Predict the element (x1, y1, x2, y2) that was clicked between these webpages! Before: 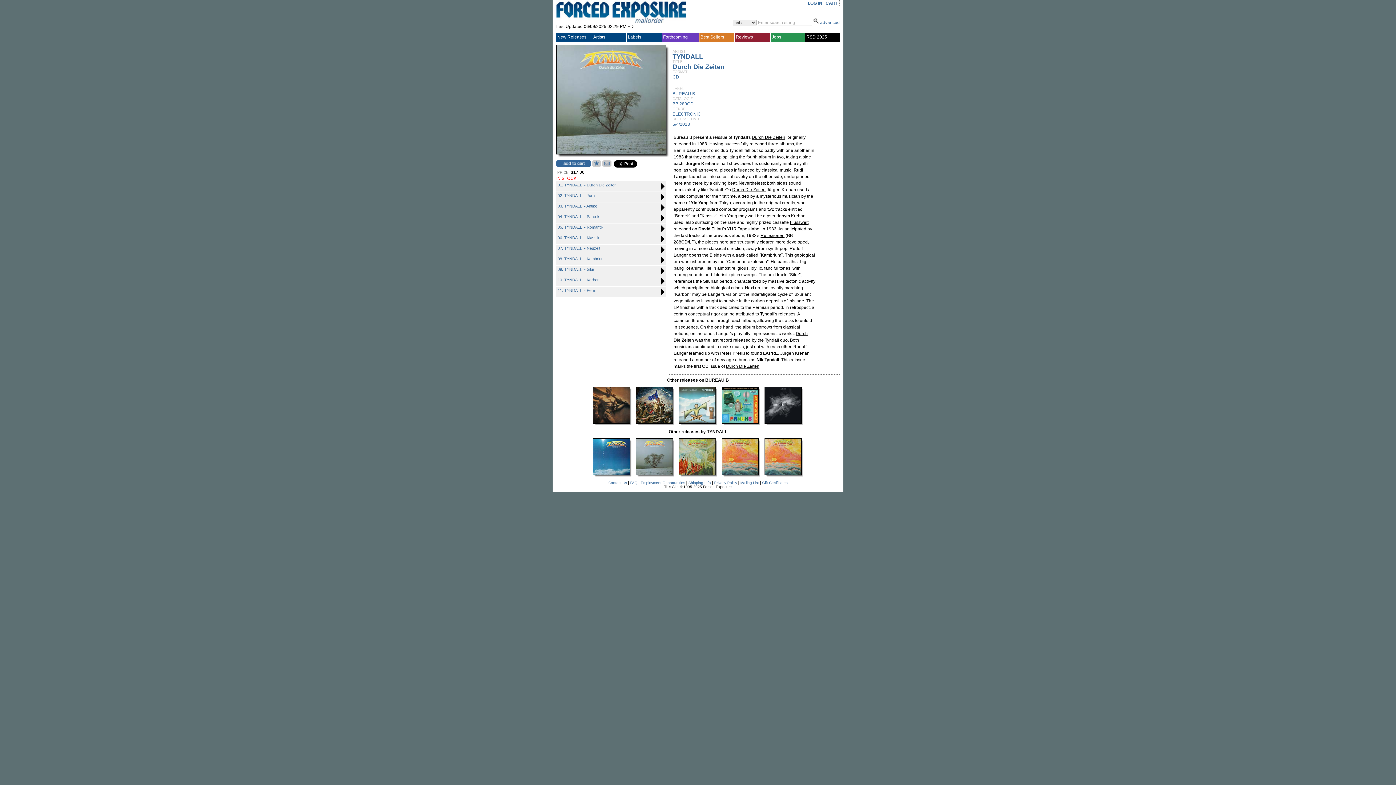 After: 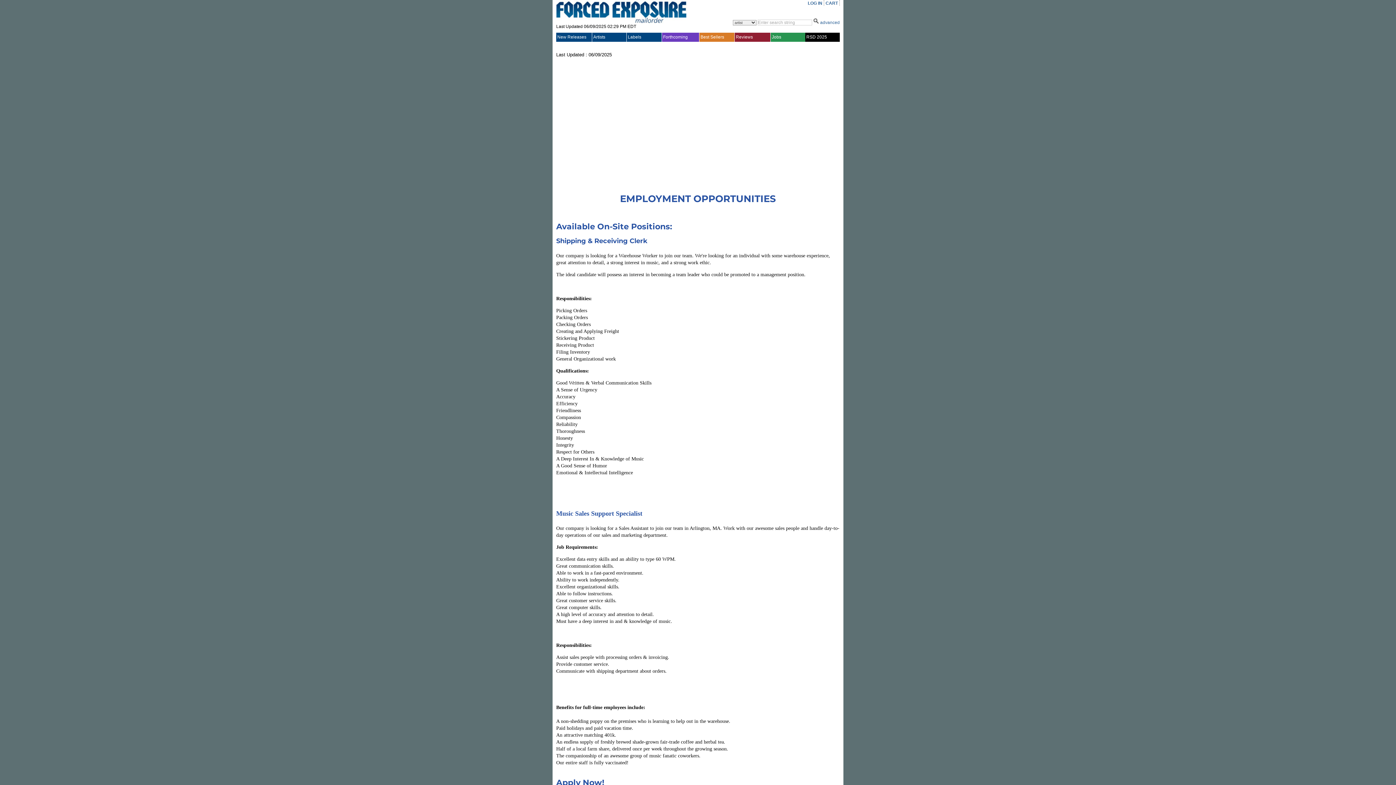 Action: label: Employment Opportunities bbox: (640, 481, 685, 485)